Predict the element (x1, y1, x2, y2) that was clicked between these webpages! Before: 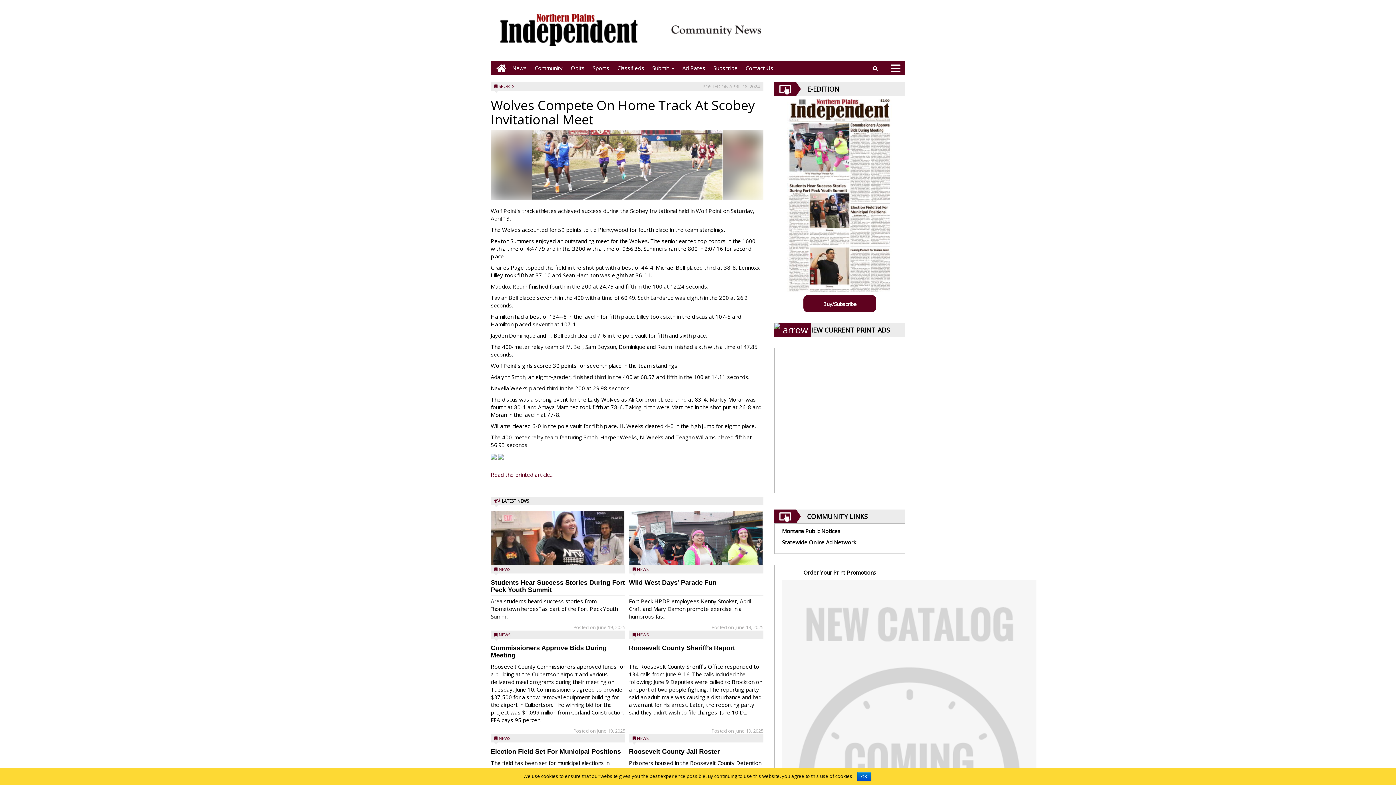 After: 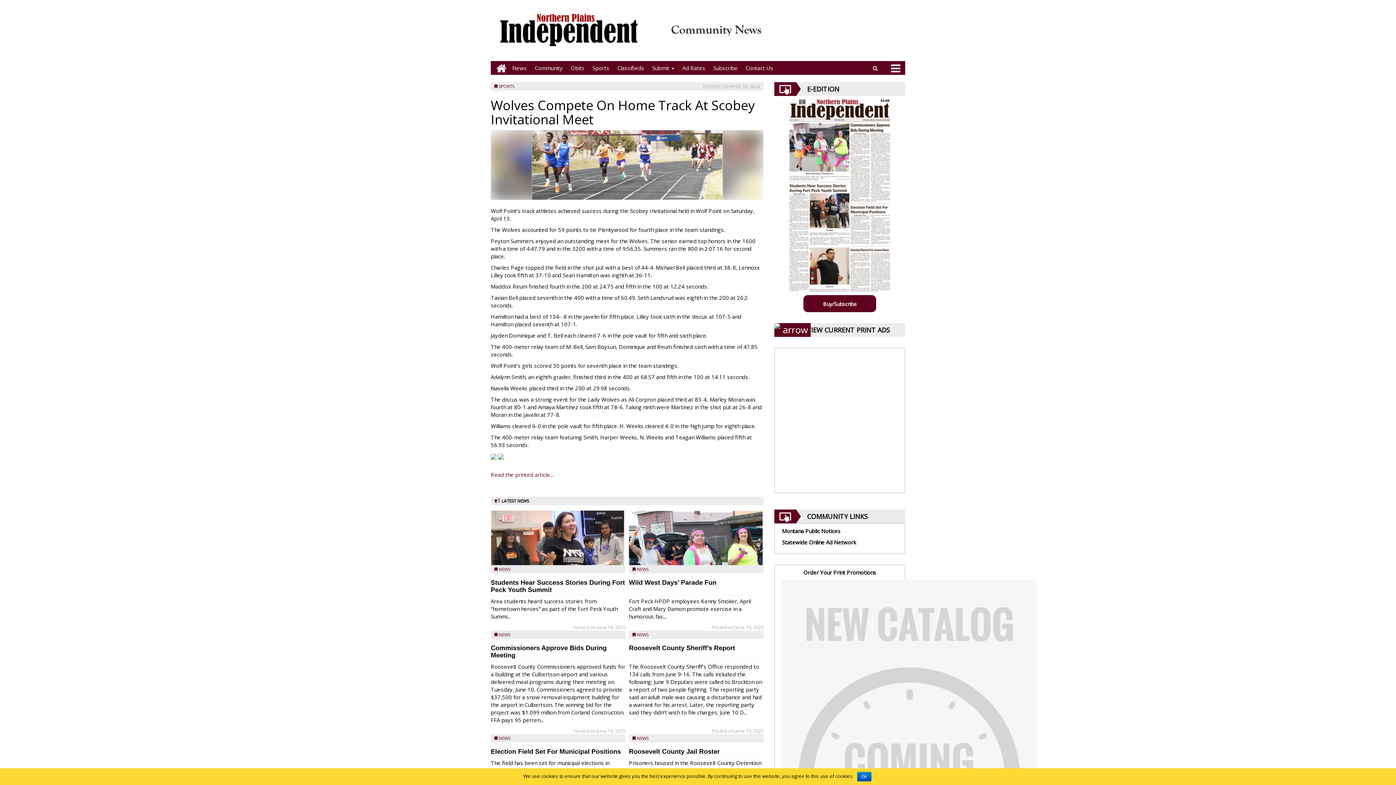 Action: bbox: (498, 632, 510, 638) label: NEWS